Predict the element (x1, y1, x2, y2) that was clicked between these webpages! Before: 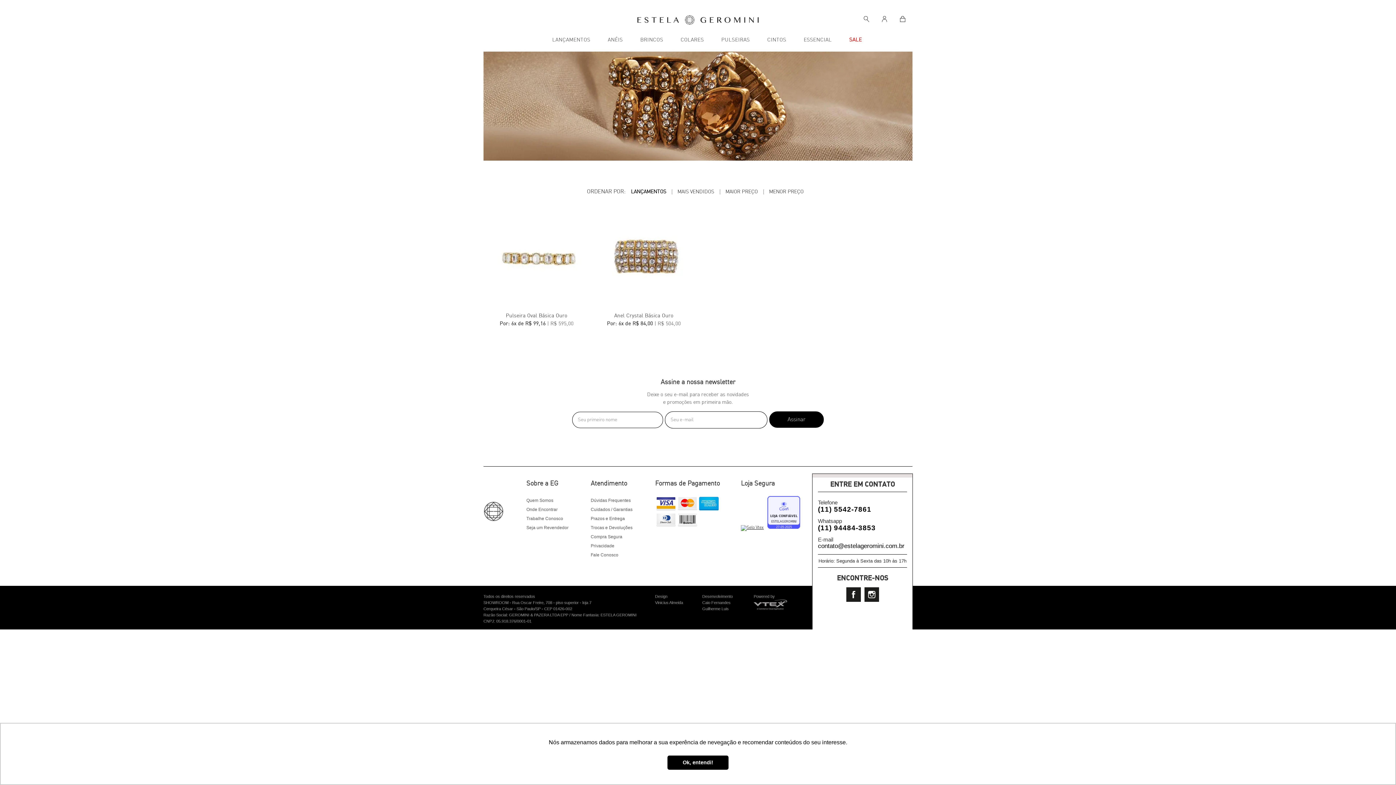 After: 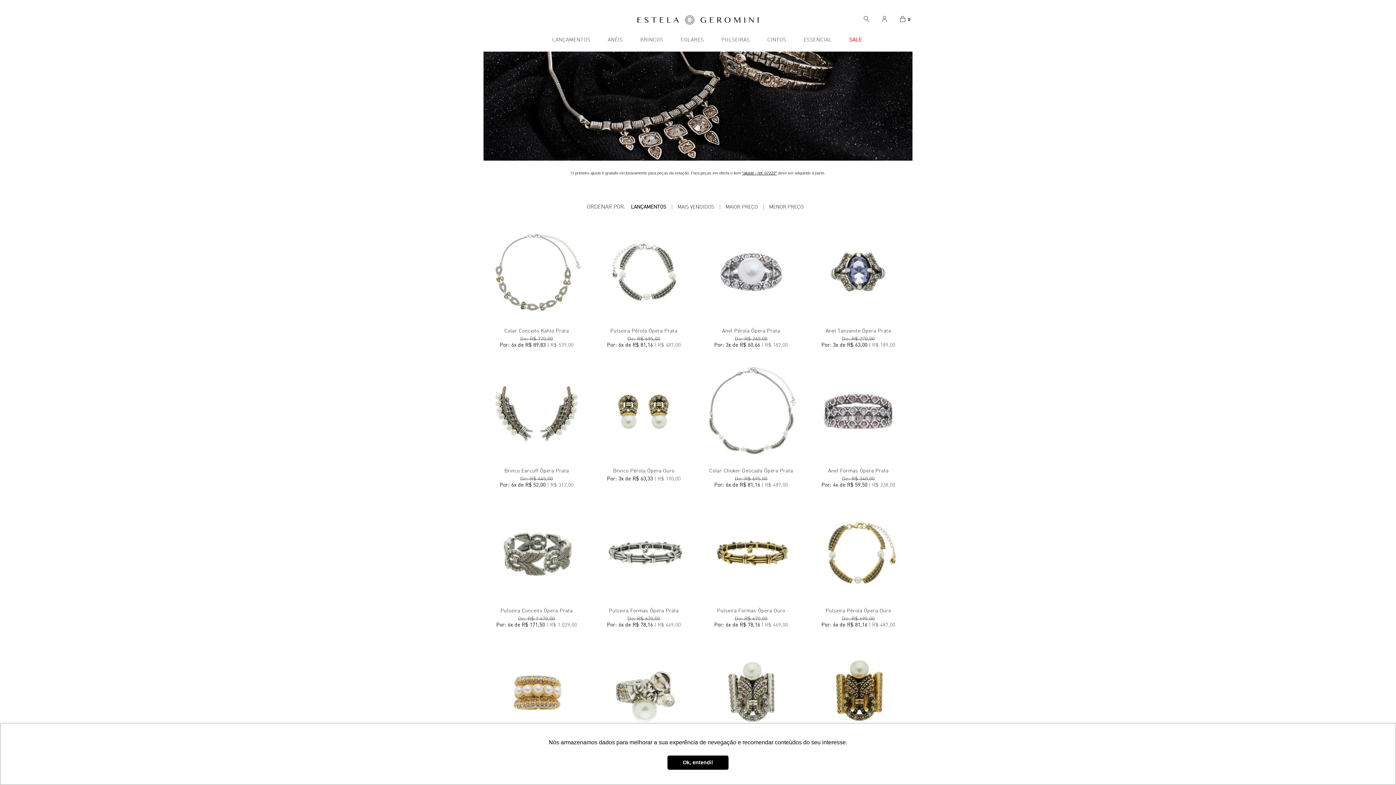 Action: bbox: (840, 32, 870, 46) label: SALE